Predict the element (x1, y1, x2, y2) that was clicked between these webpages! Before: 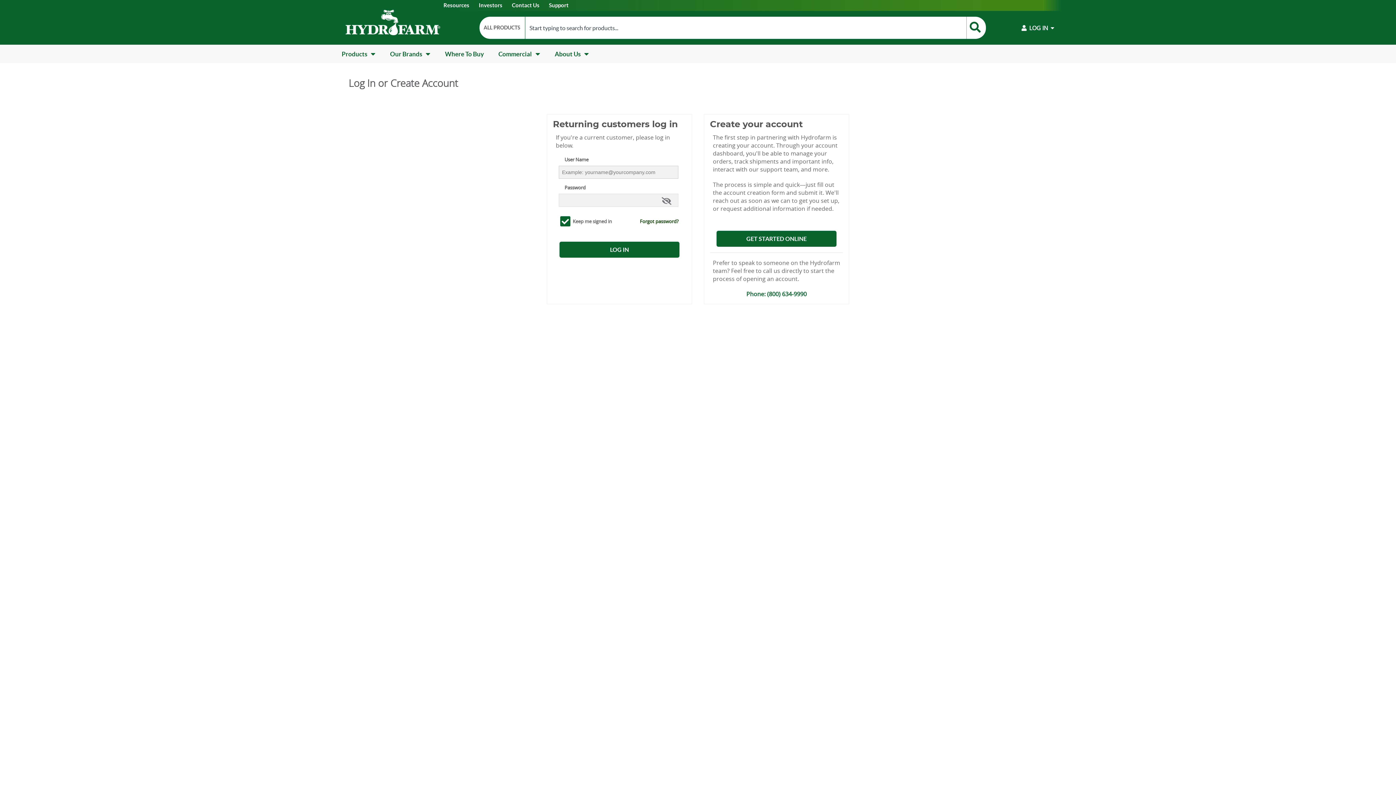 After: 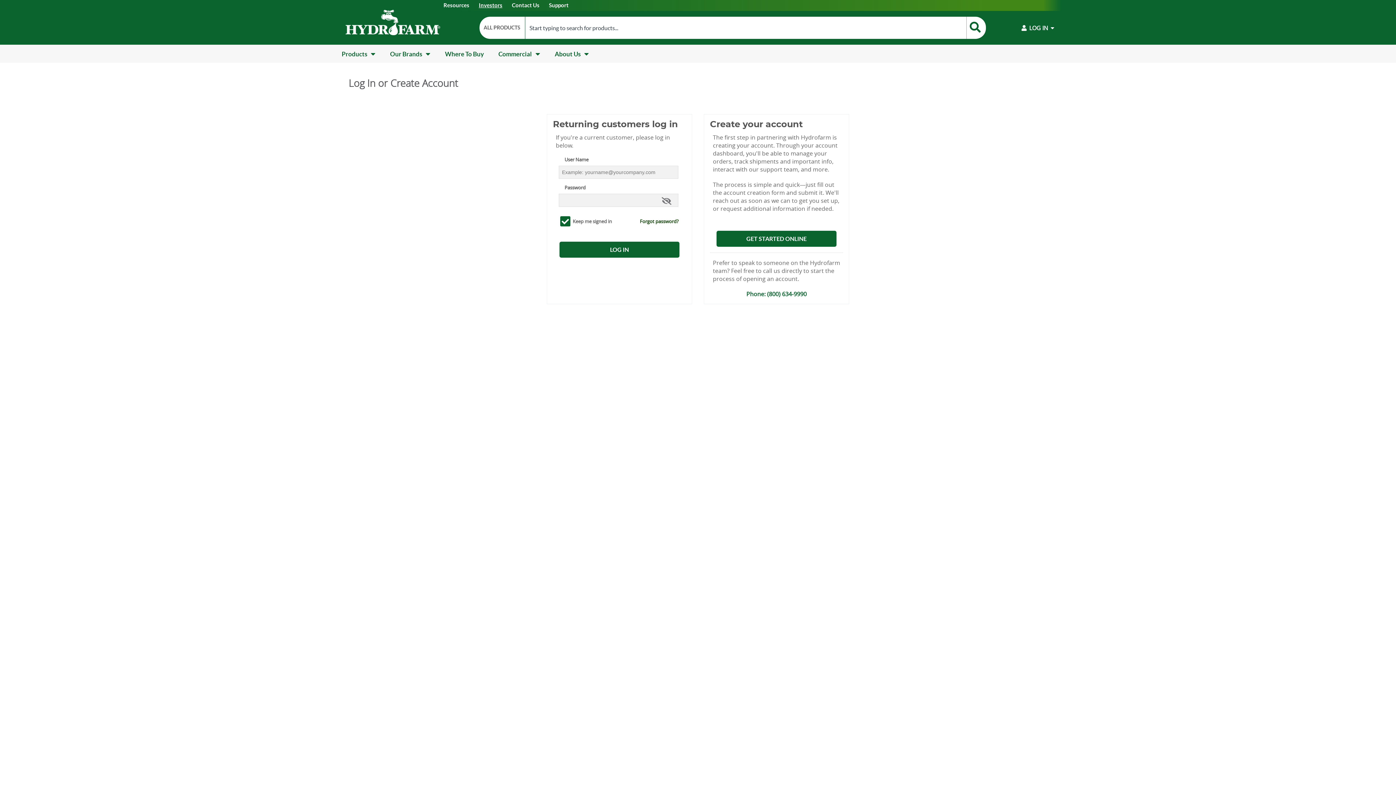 Action: label: Investors bbox: (478, 1, 502, 9)